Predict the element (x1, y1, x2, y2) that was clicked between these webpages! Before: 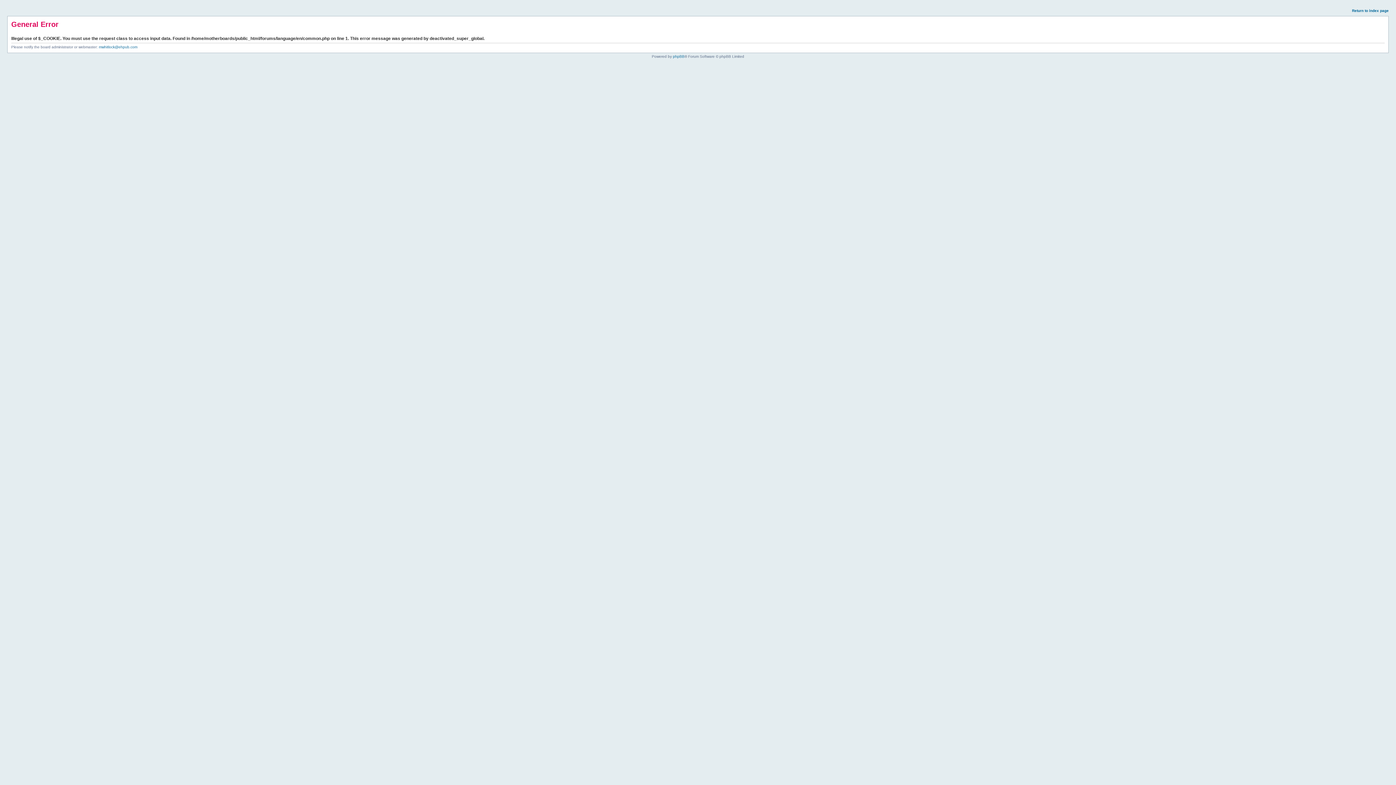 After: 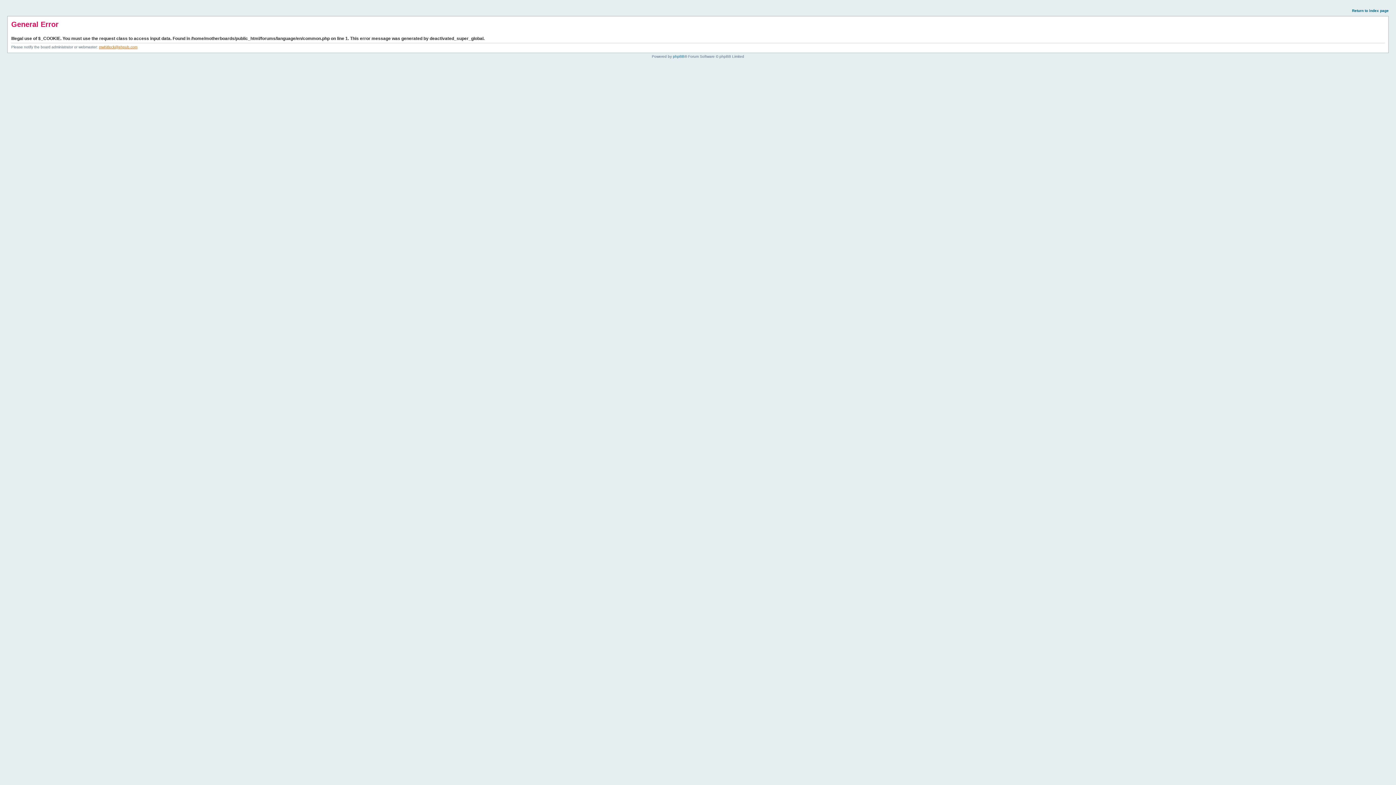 Action: label: mwhitlock@ehpub.com bbox: (98, 45, 137, 49)